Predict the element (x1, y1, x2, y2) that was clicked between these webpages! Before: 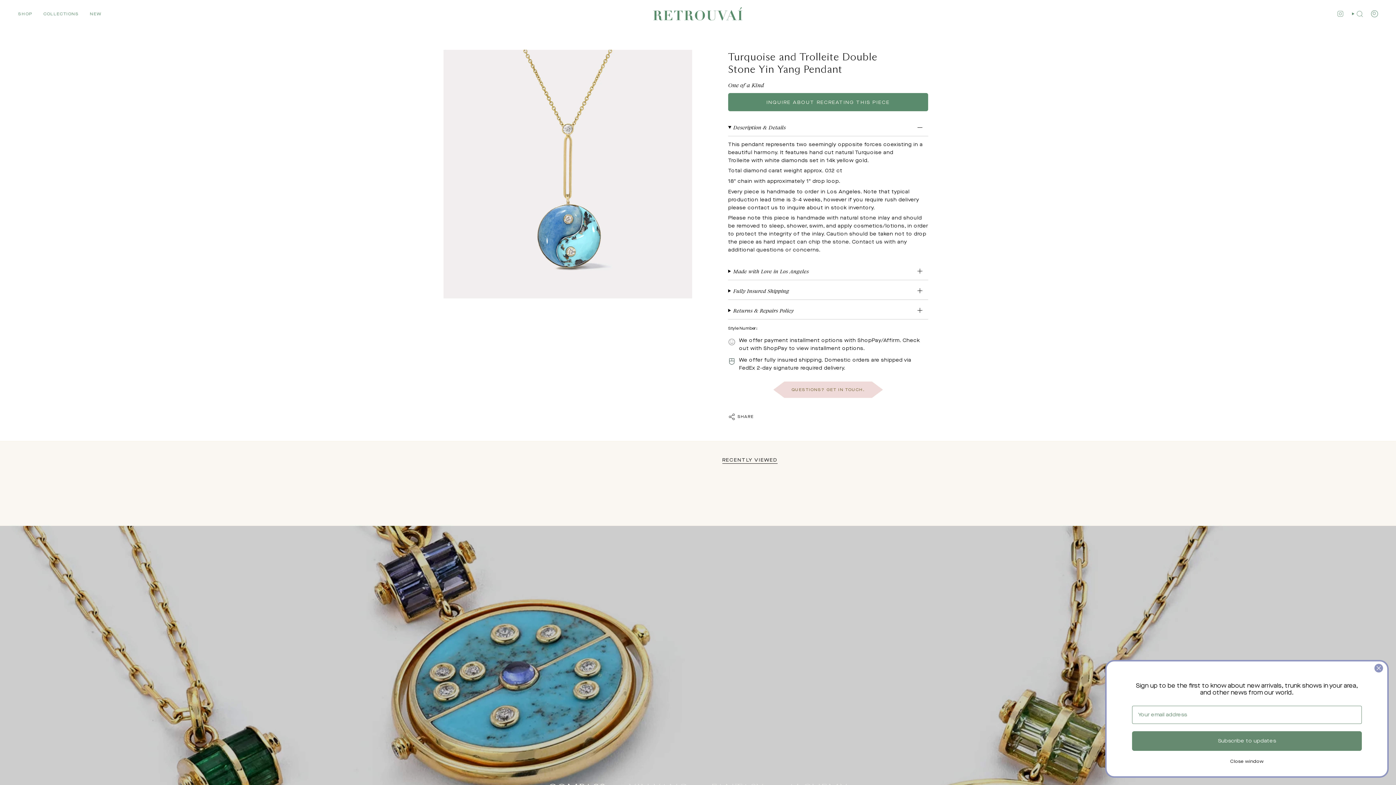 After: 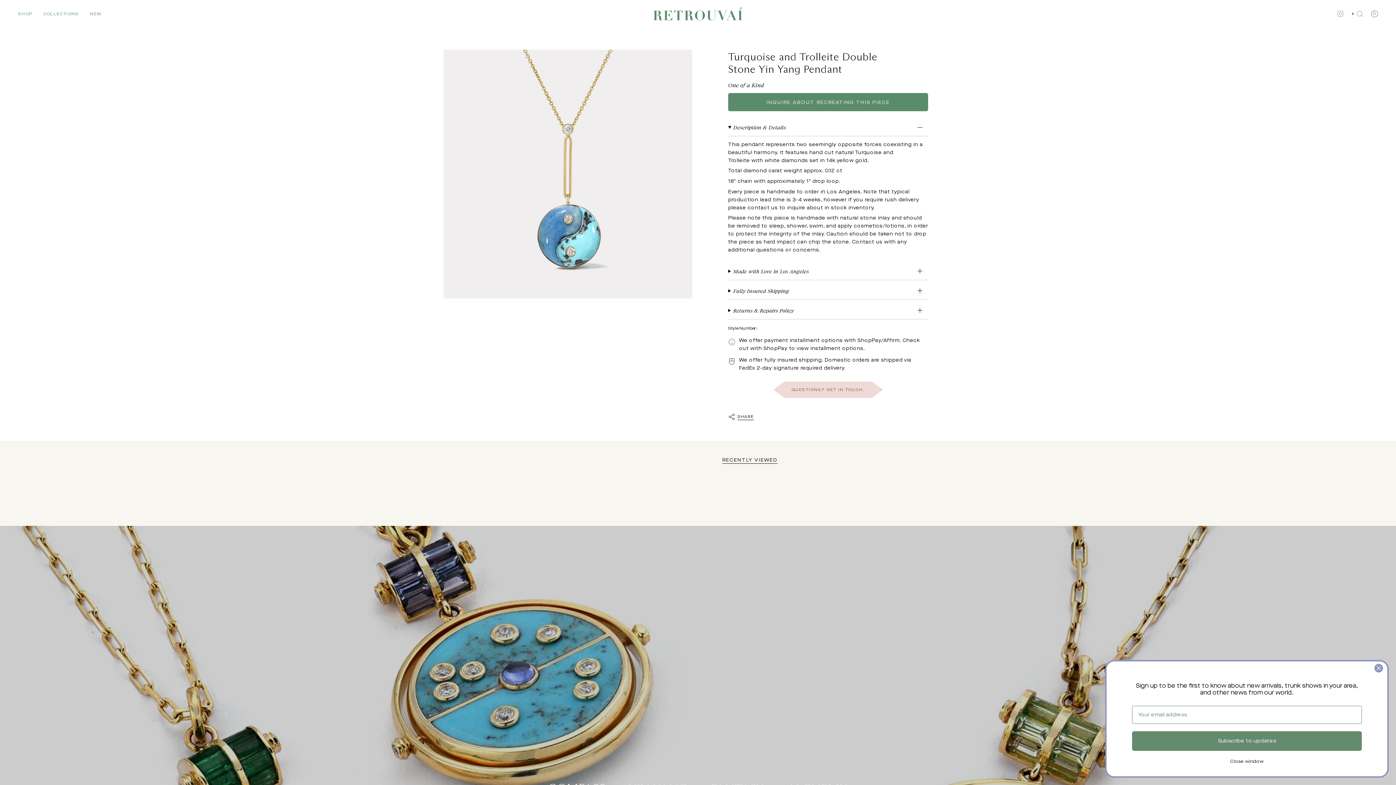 Action: label: SHARE bbox: (728, 409, 754, 424)